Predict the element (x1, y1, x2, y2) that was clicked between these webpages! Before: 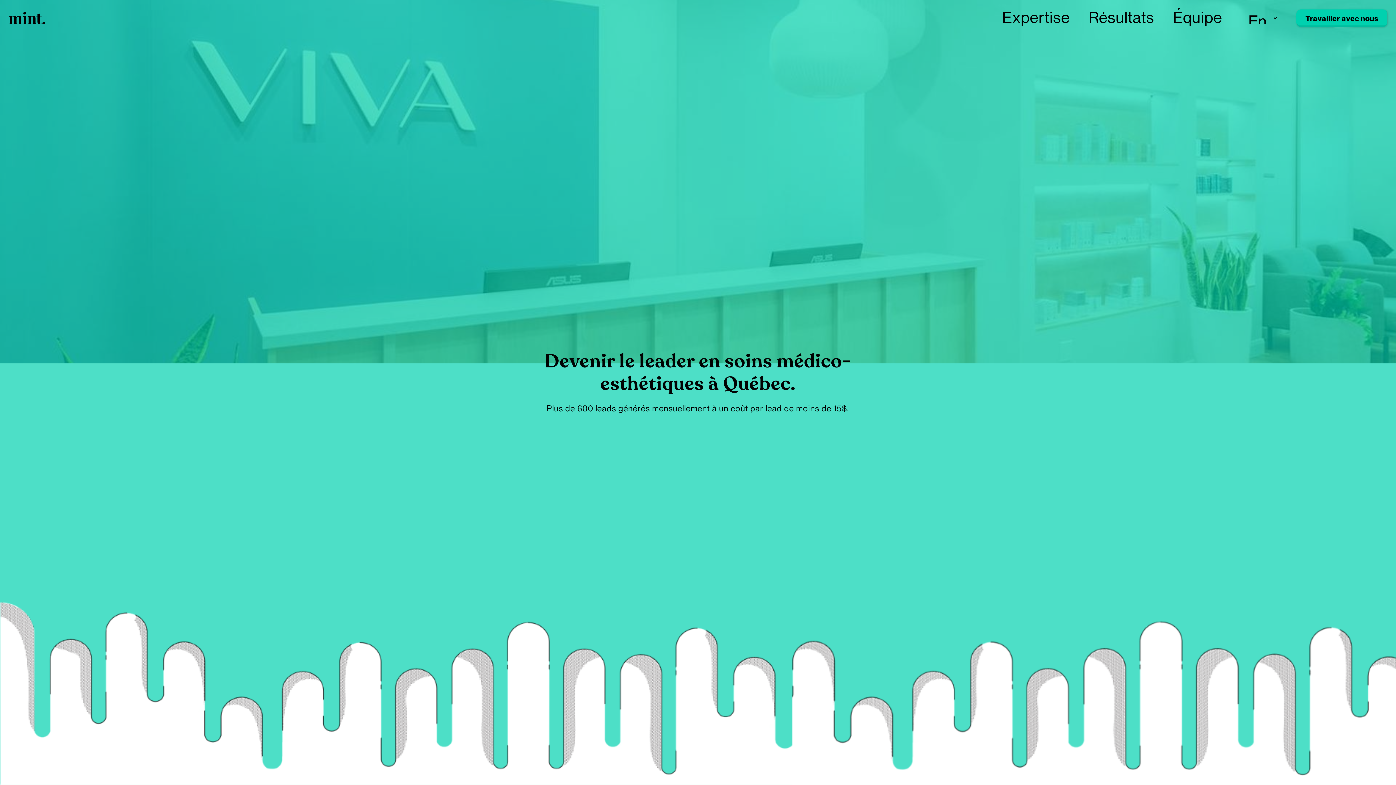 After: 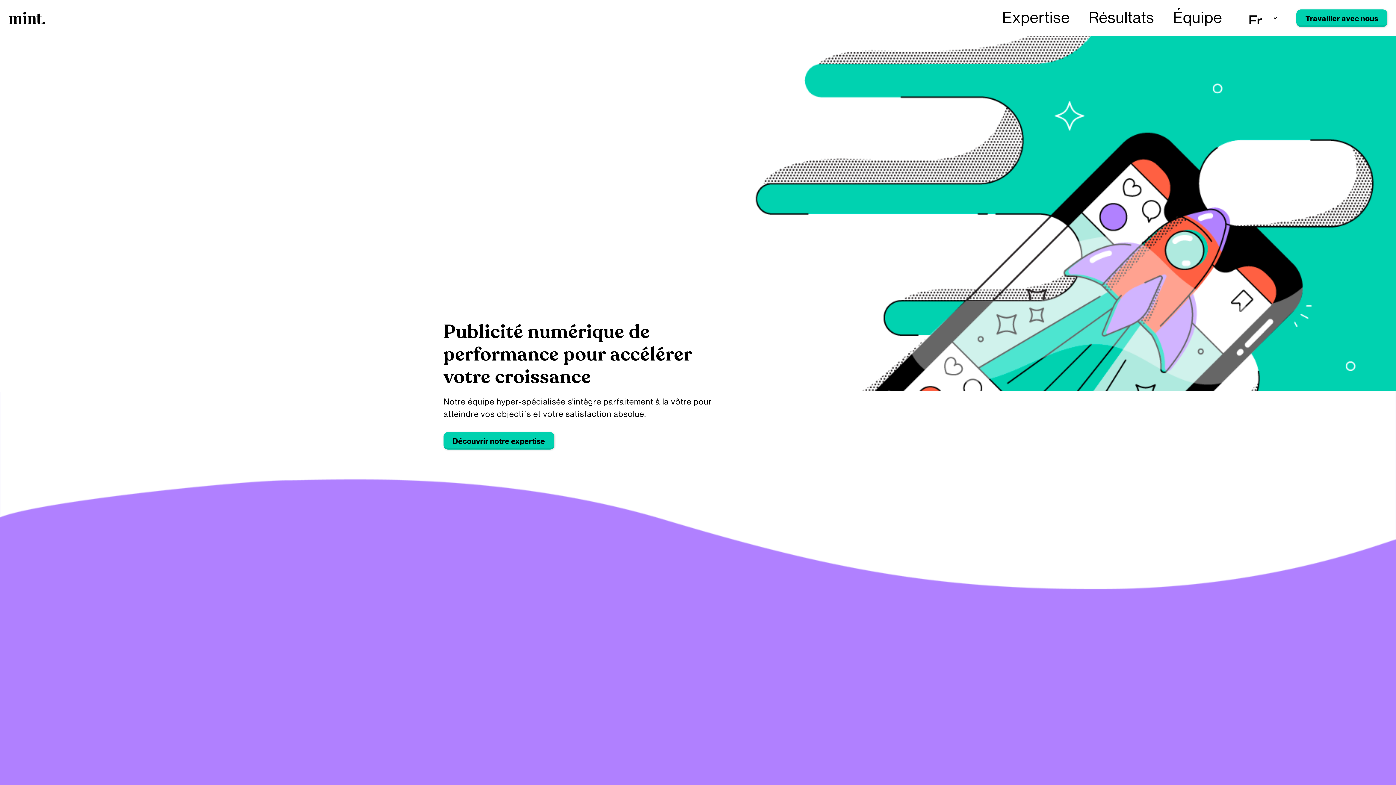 Action: bbox: (8, 9, 45, 26)